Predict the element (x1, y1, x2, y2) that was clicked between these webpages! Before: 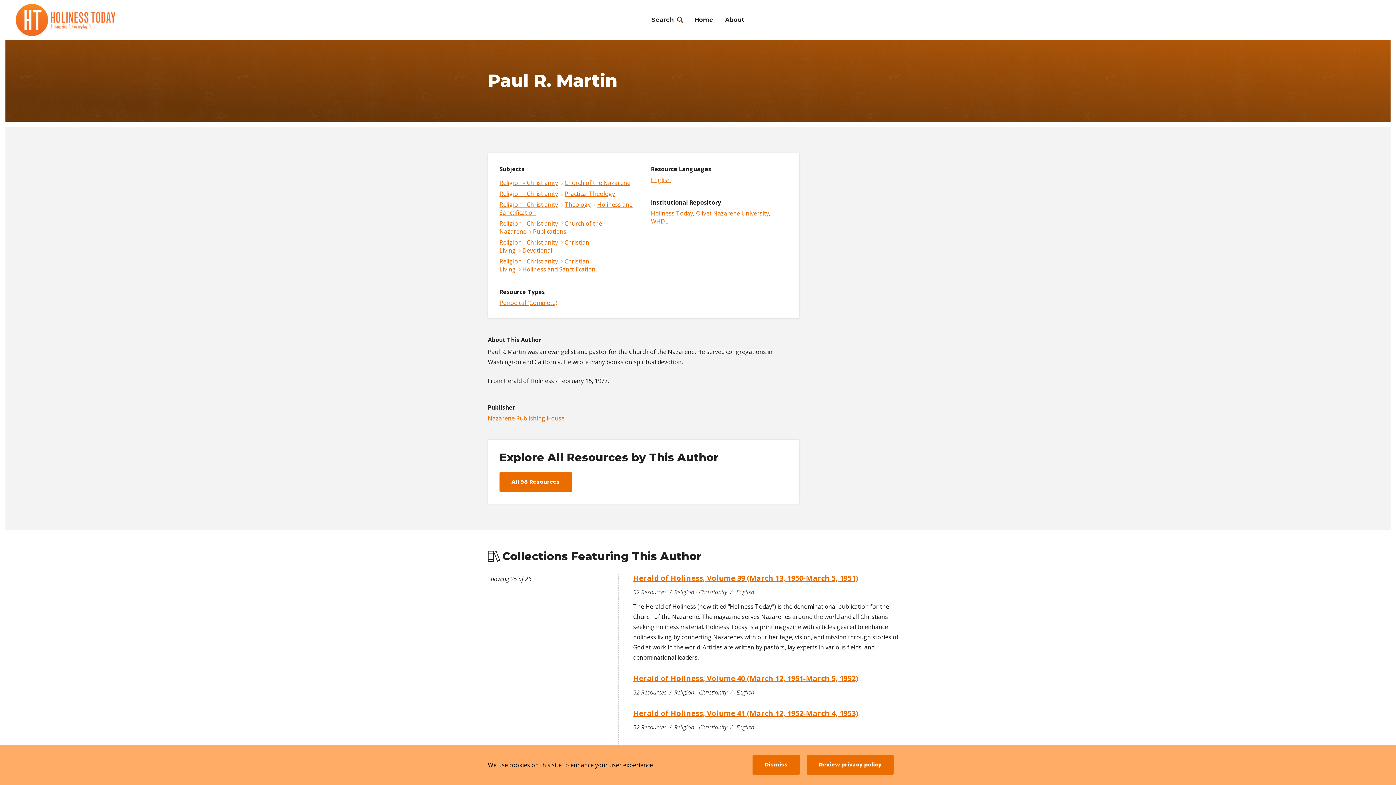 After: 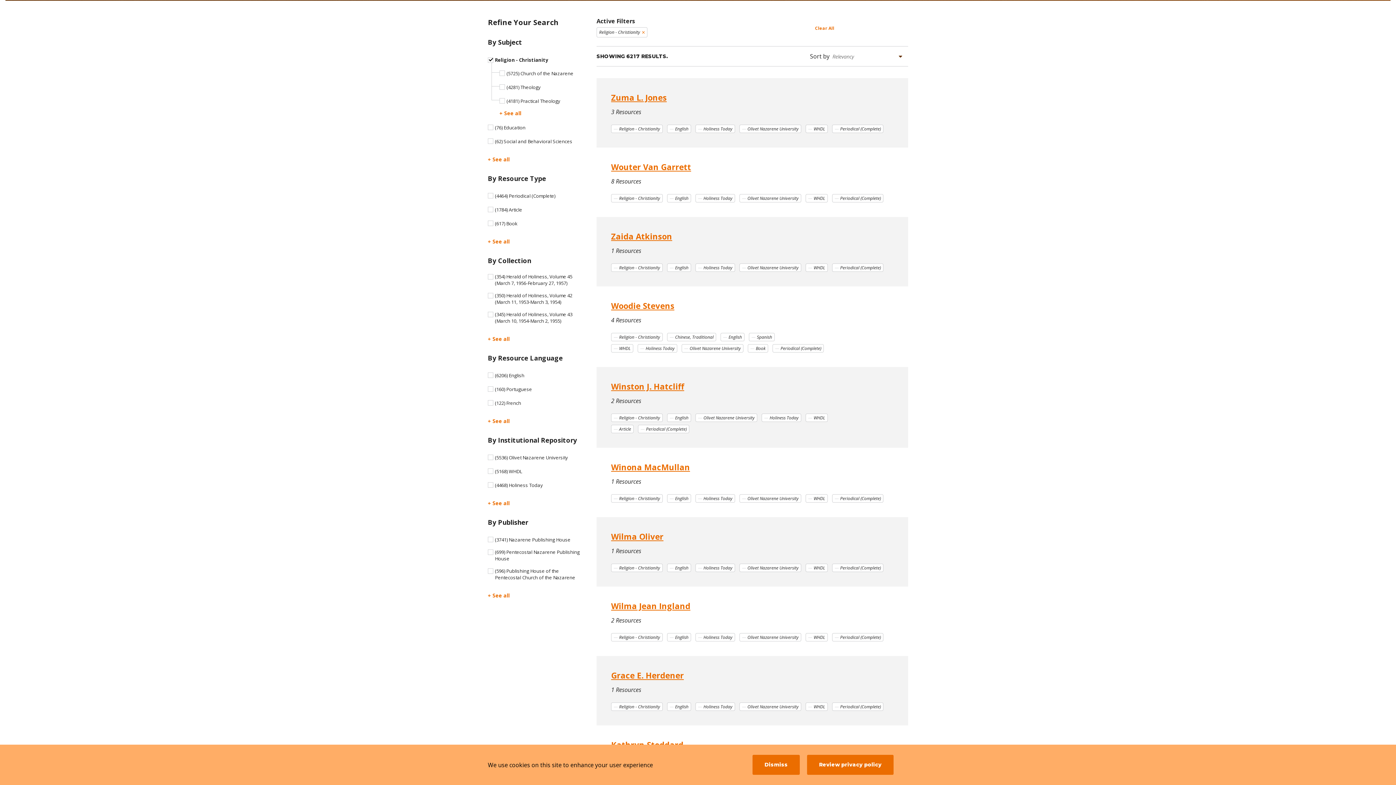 Action: label: Religion - Christianity bbox: (499, 257, 558, 265)